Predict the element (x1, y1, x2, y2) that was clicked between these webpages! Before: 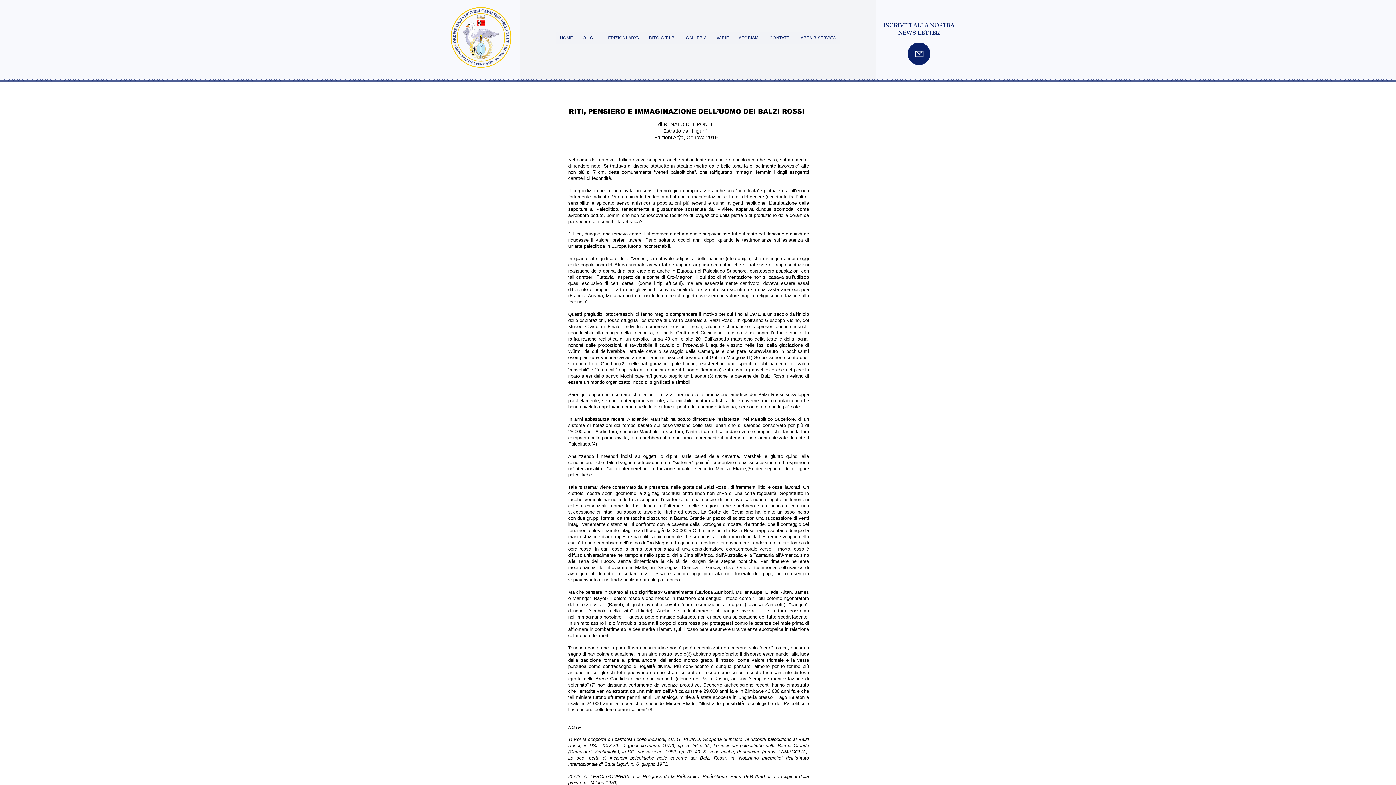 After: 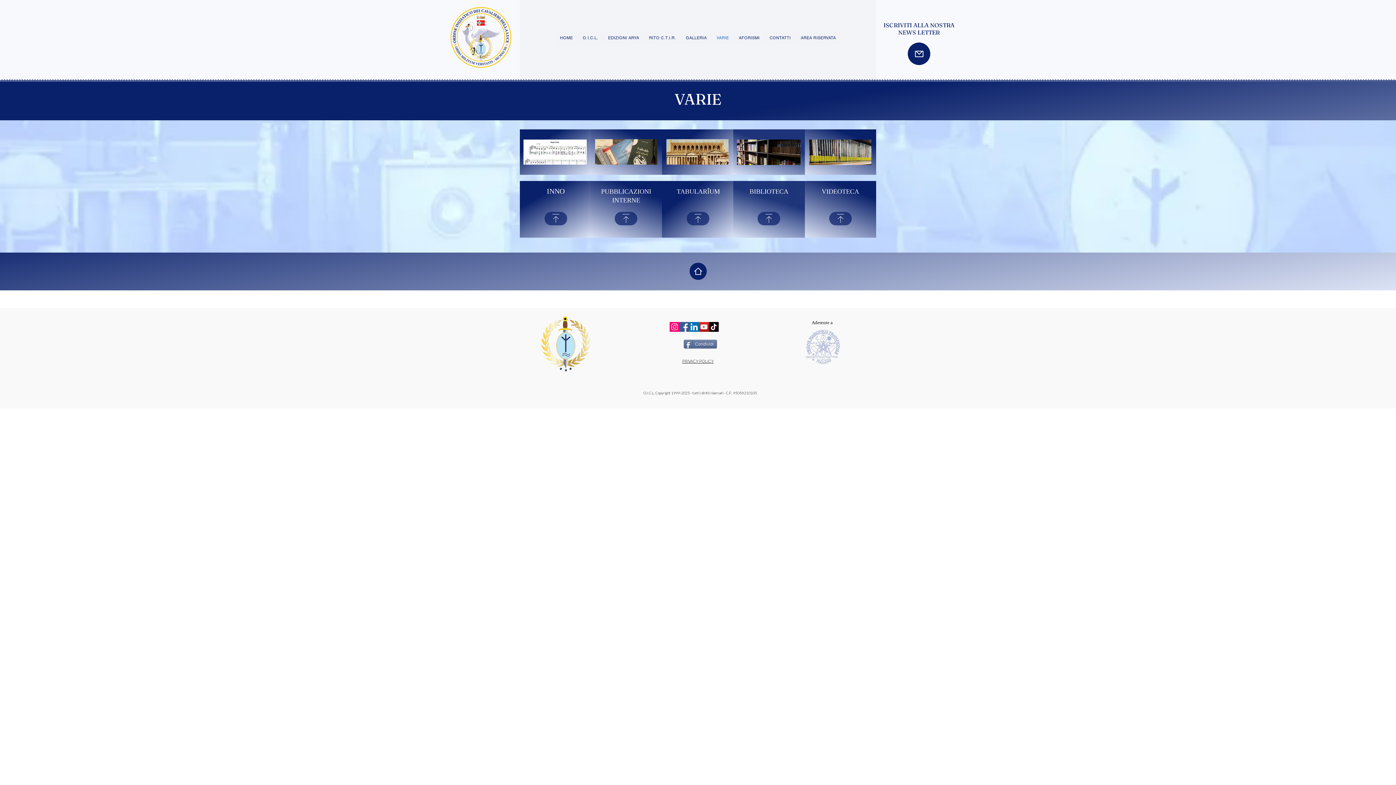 Action: bbox: (712, 31, 733, 44) label: VARIE